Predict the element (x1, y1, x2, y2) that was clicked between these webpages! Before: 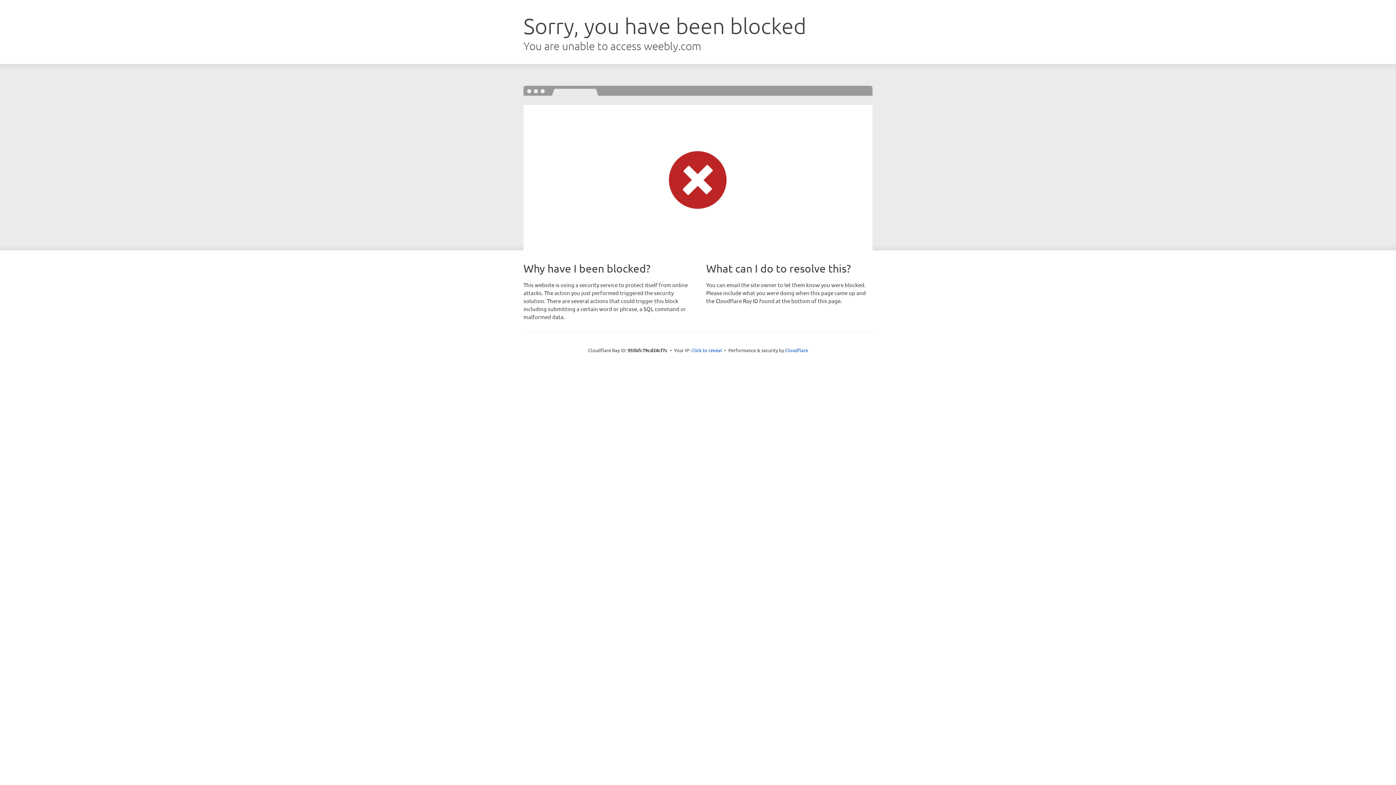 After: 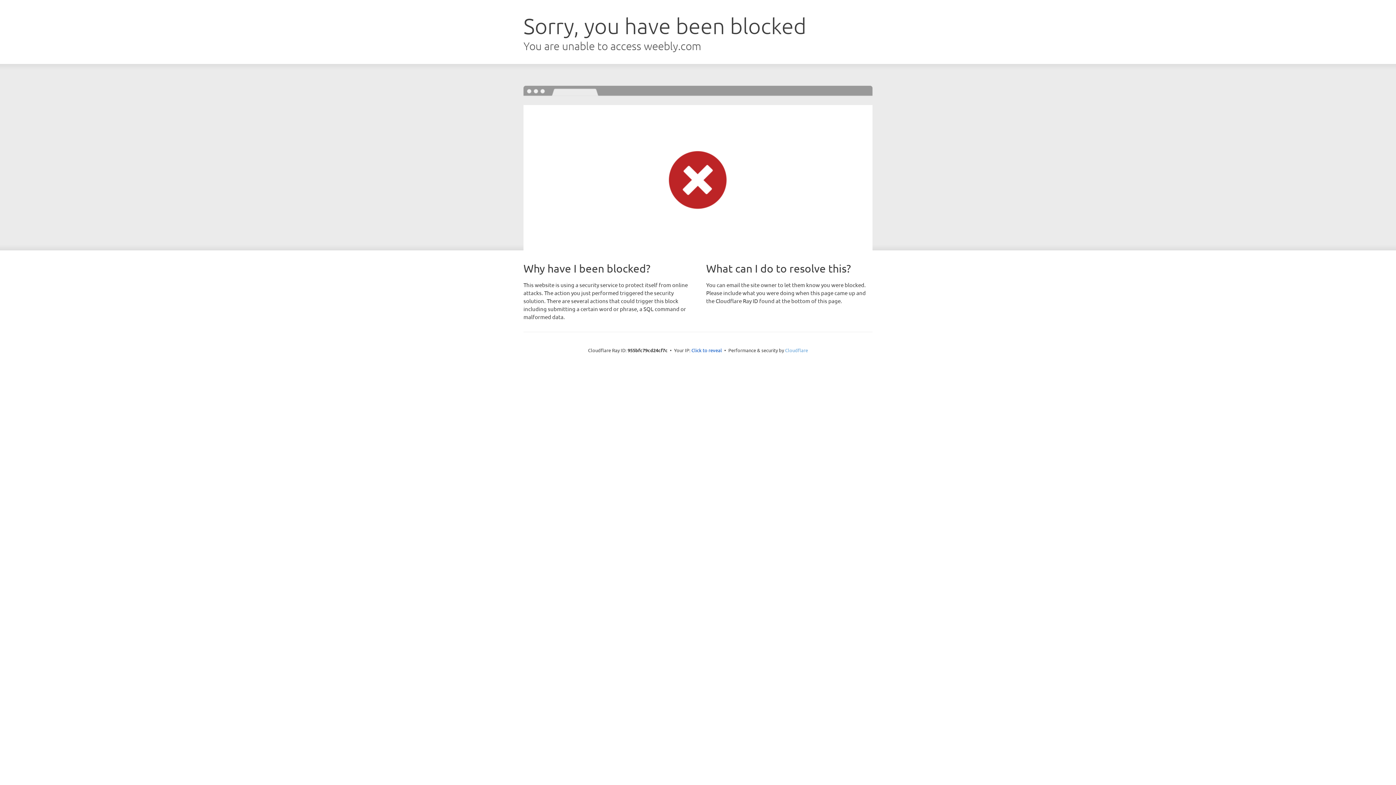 Action: label: Cloudflare bbox: (785, 347, 808, 353)